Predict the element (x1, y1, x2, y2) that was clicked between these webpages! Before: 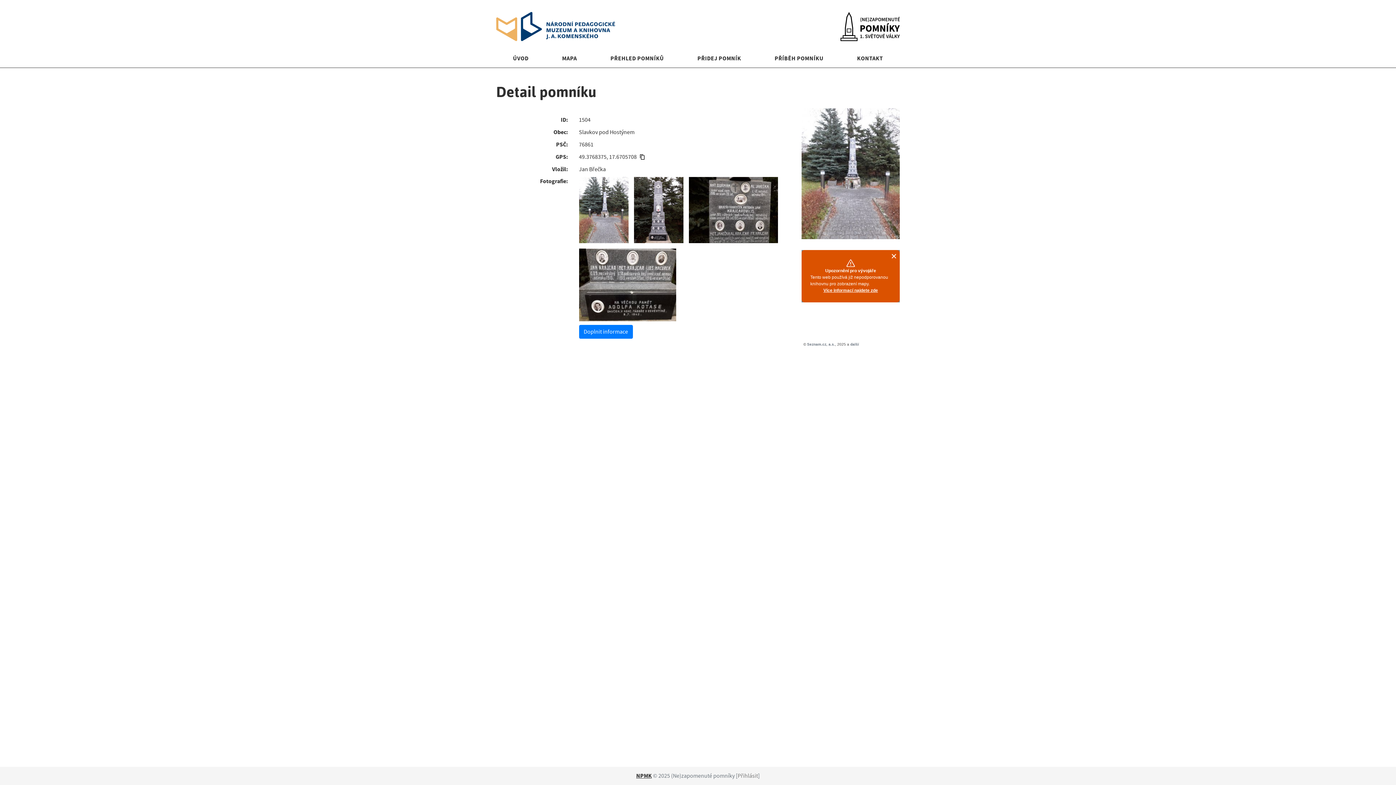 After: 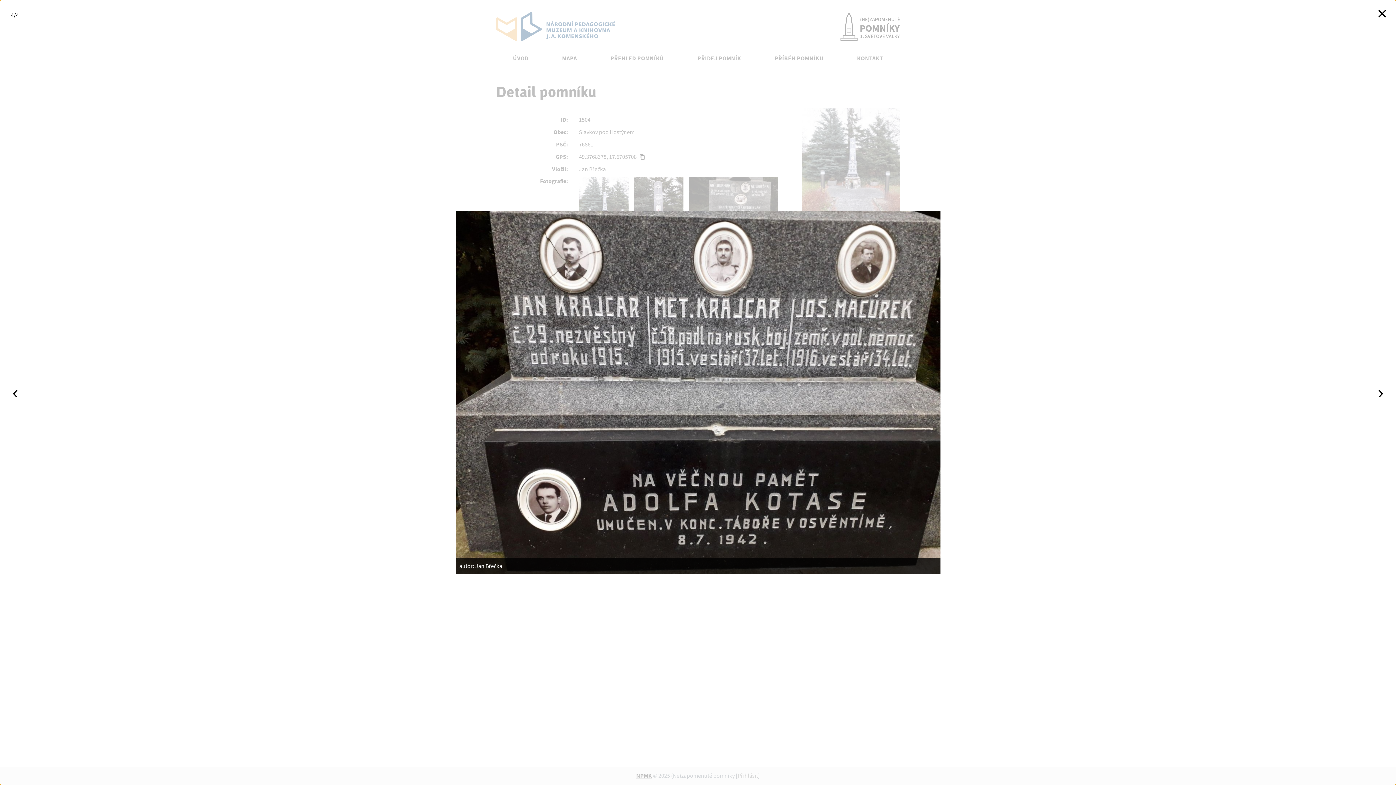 Action: bbox: (579, 248, 676, 321)